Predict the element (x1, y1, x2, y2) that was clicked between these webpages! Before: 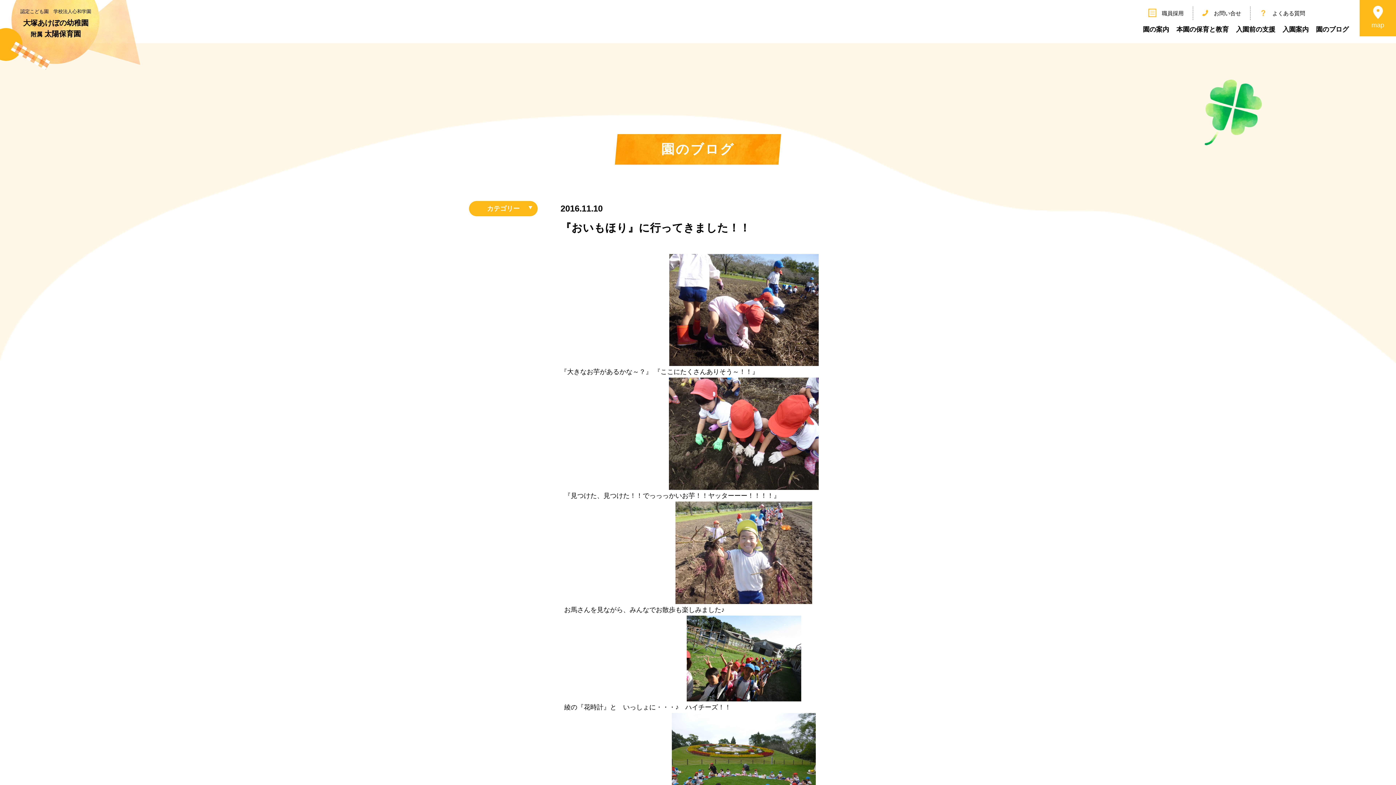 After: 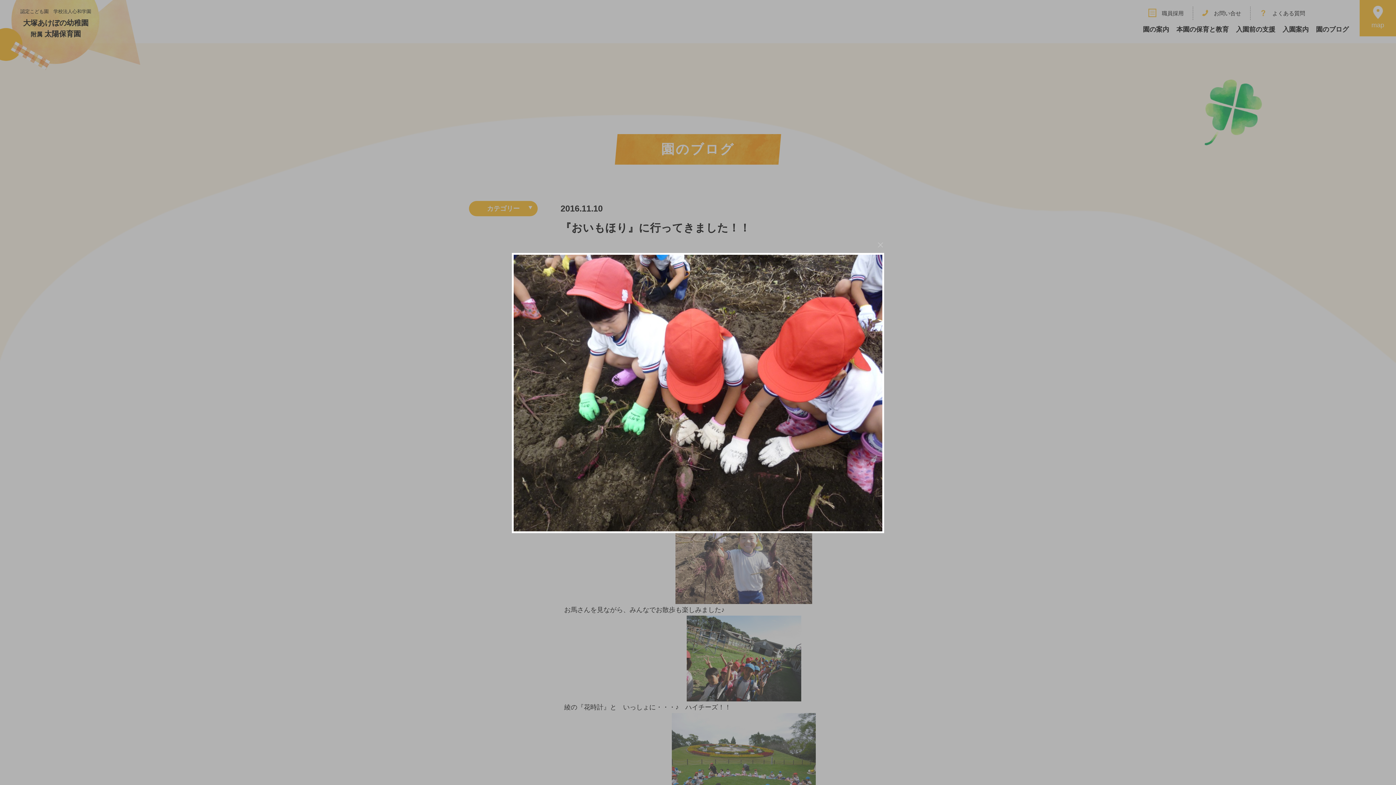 Action: bbox: (560, 377, 927, 490)